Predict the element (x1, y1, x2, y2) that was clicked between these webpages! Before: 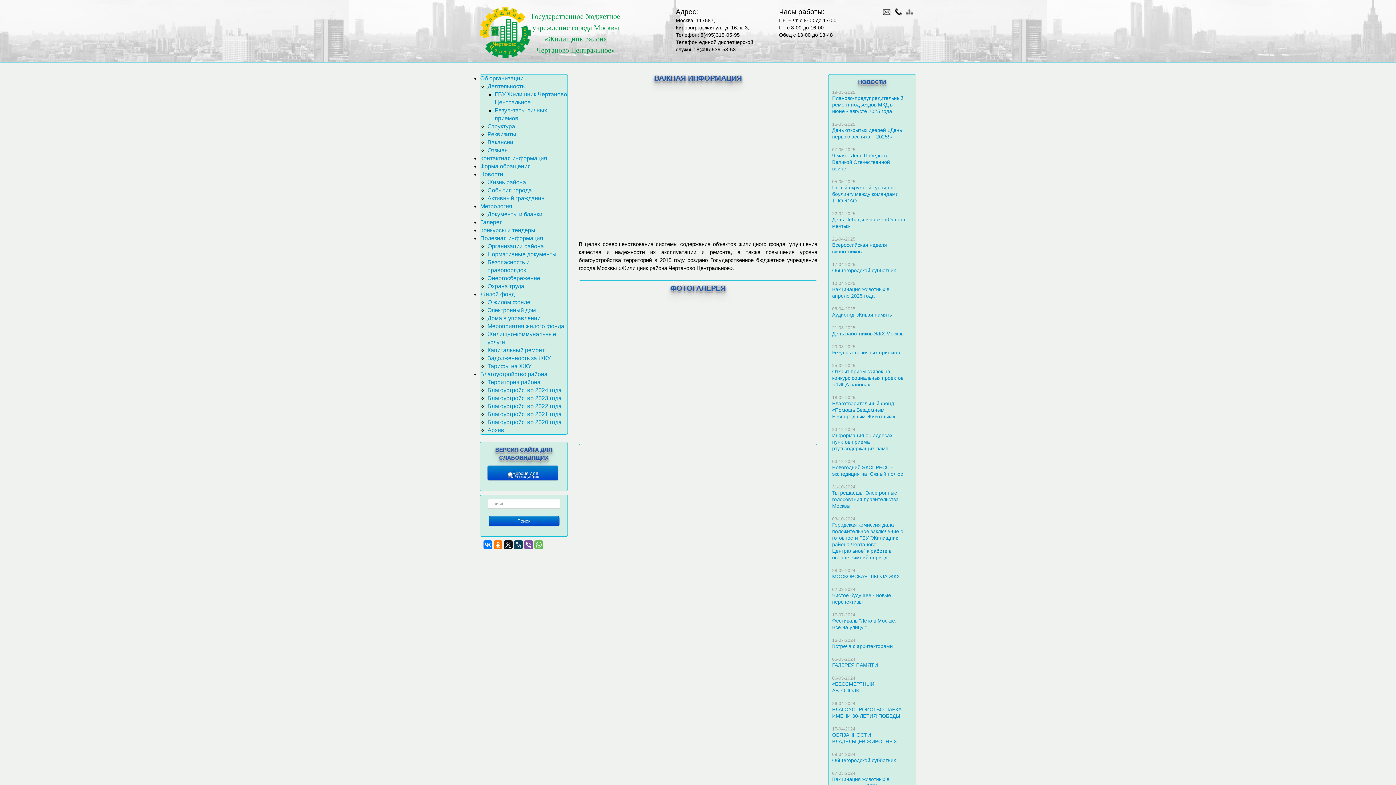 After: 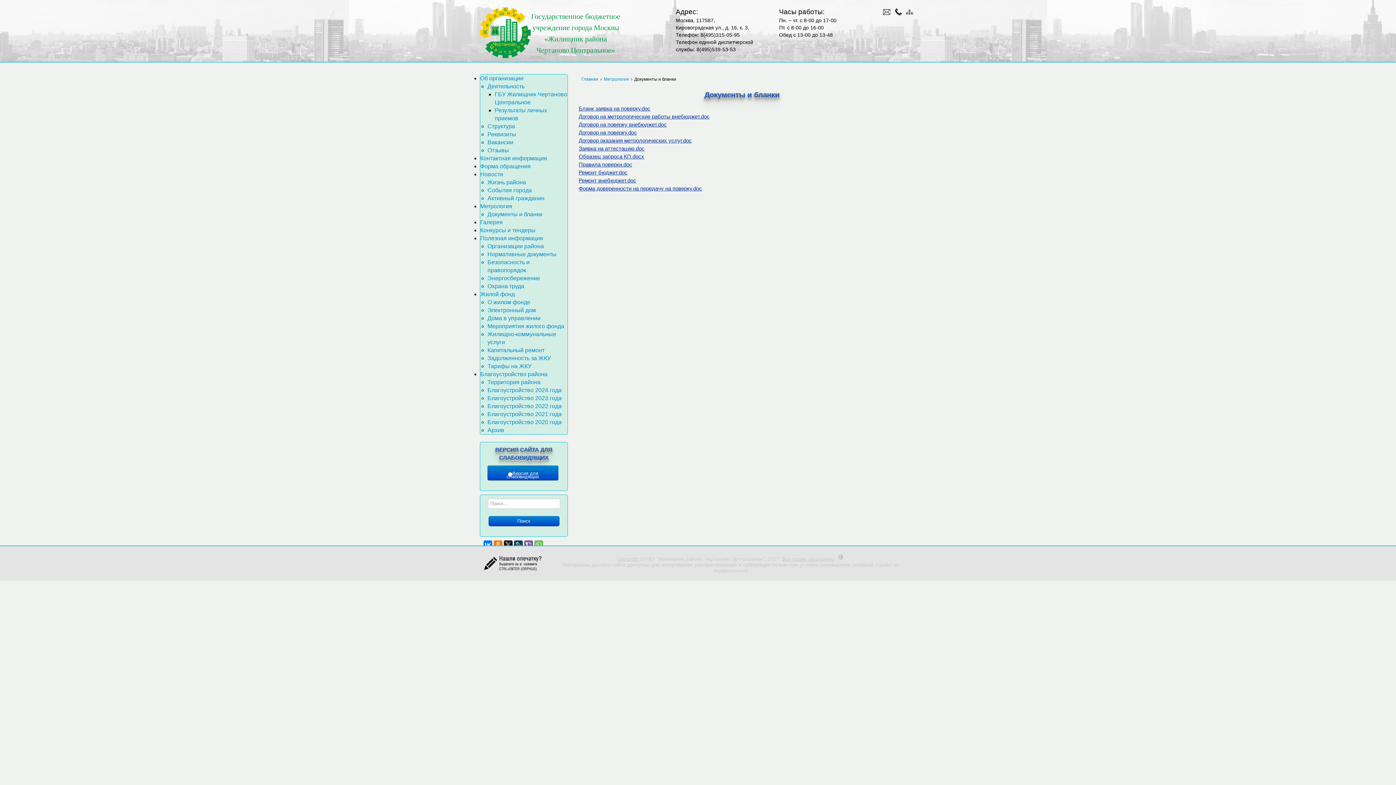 Action: bbox: (487, 211, 542, 217) label: Документы и бланки